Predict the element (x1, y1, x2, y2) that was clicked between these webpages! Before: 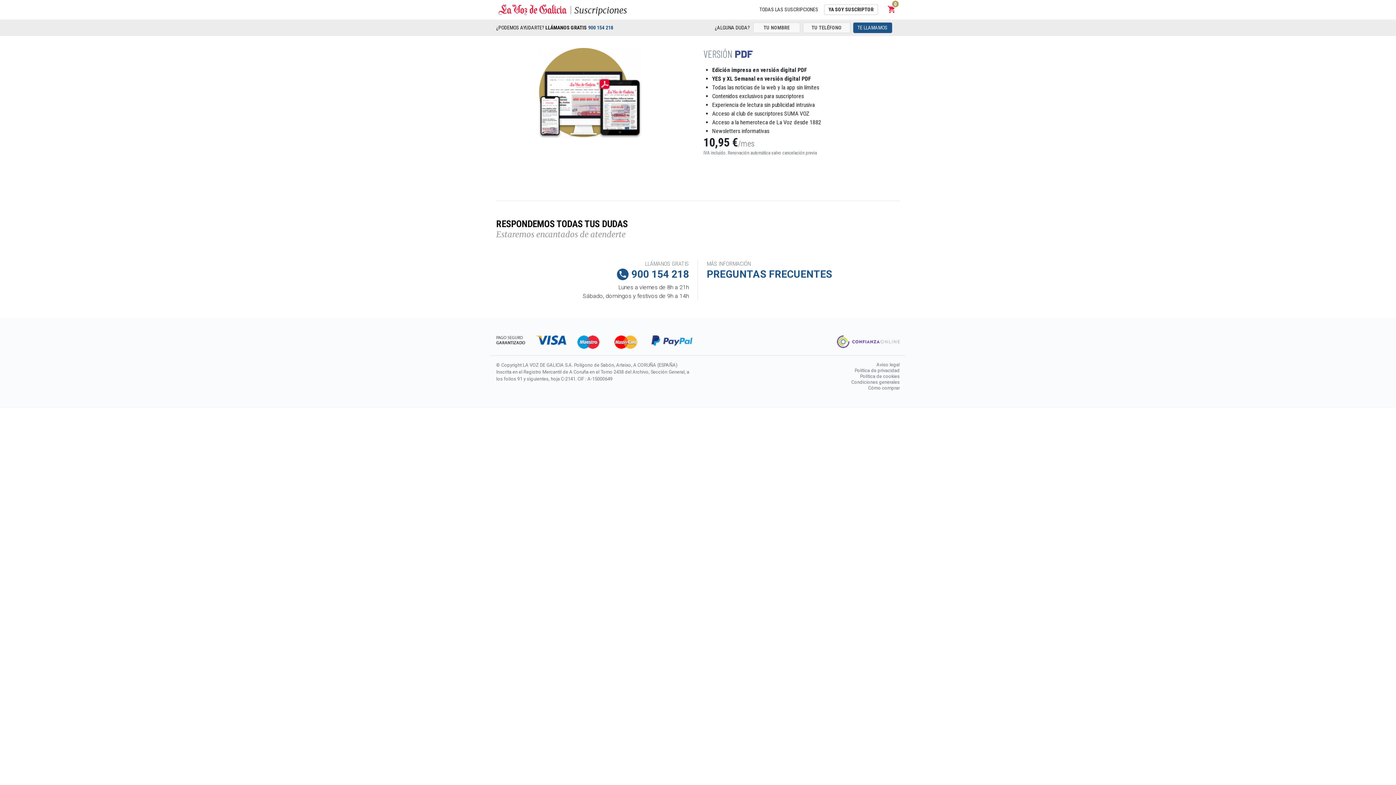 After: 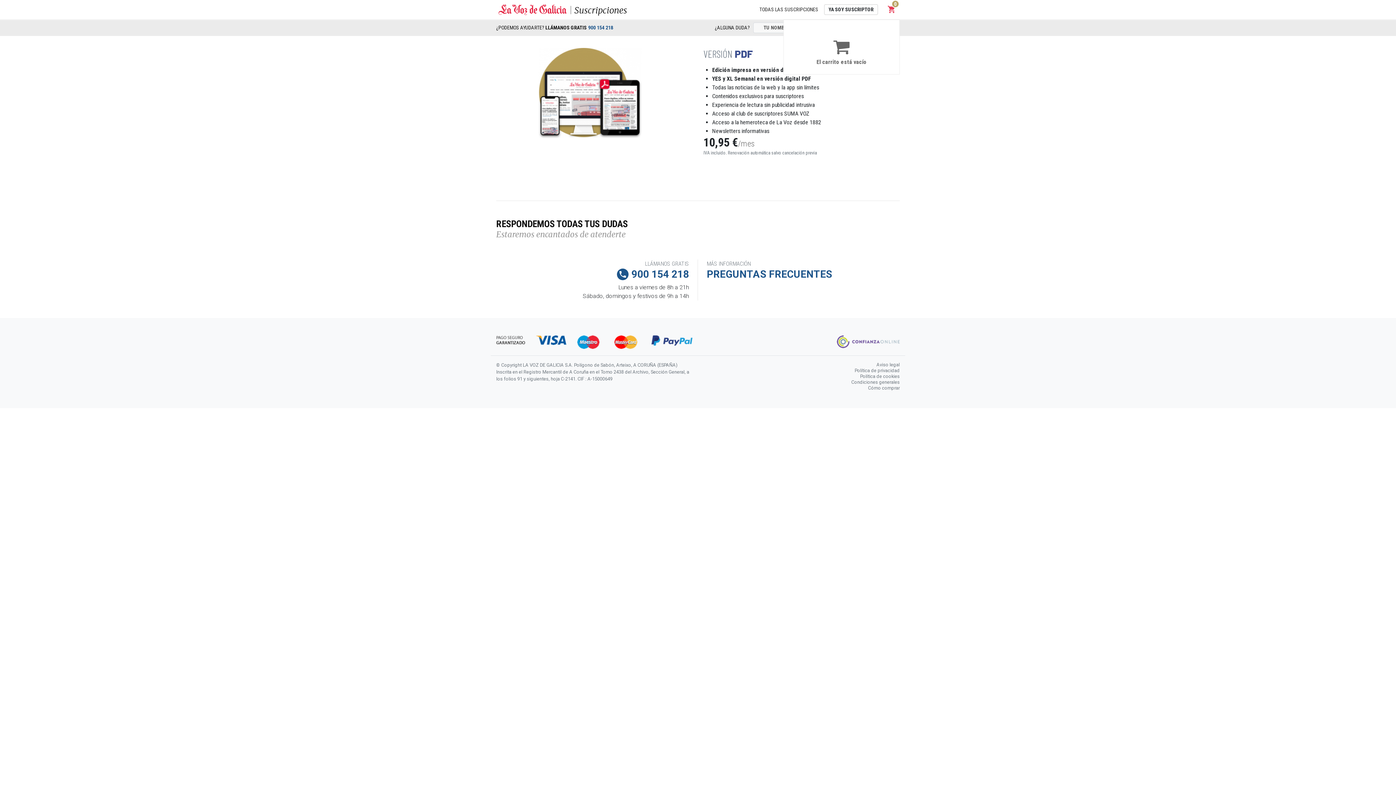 Action: label: shopping_cart
Carrito
0 bbox: (884, 0, 900, 18)